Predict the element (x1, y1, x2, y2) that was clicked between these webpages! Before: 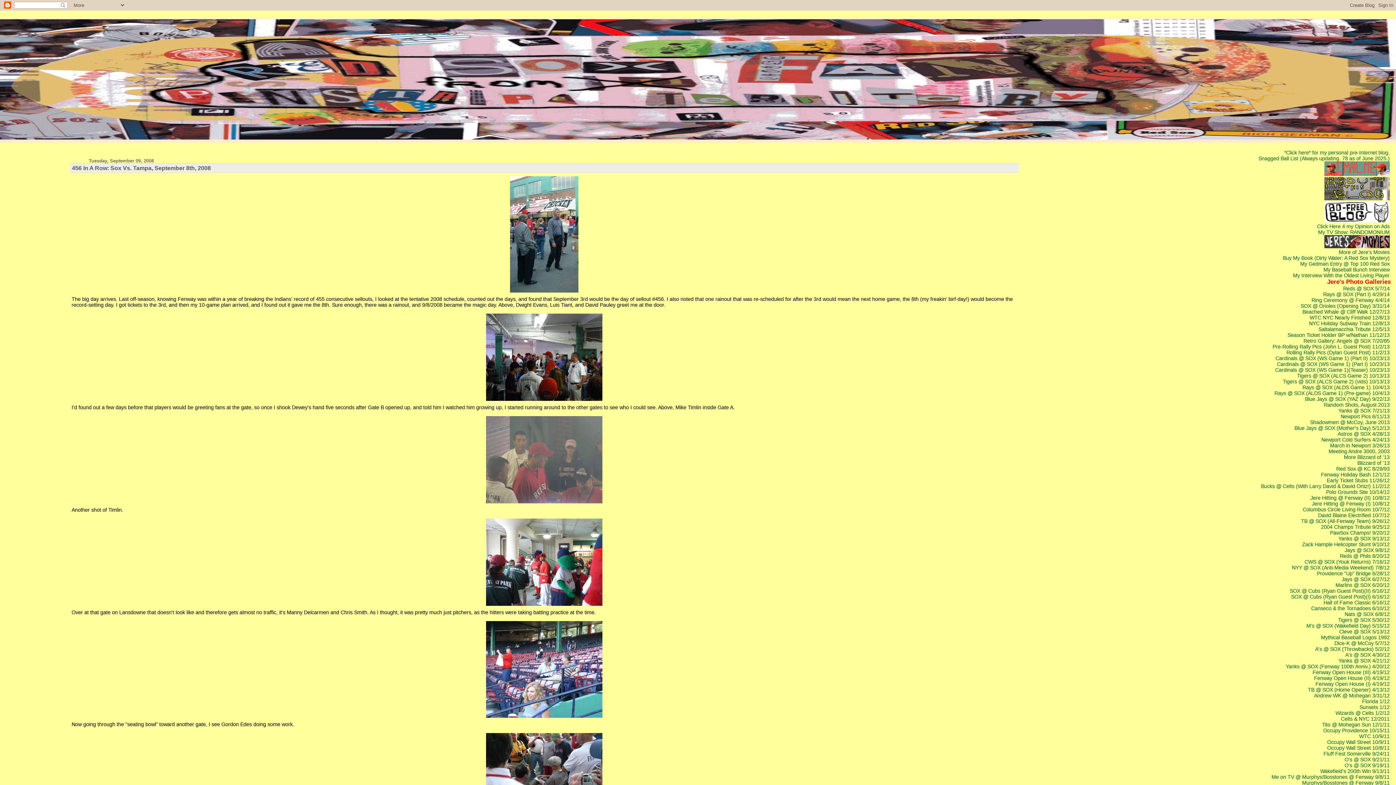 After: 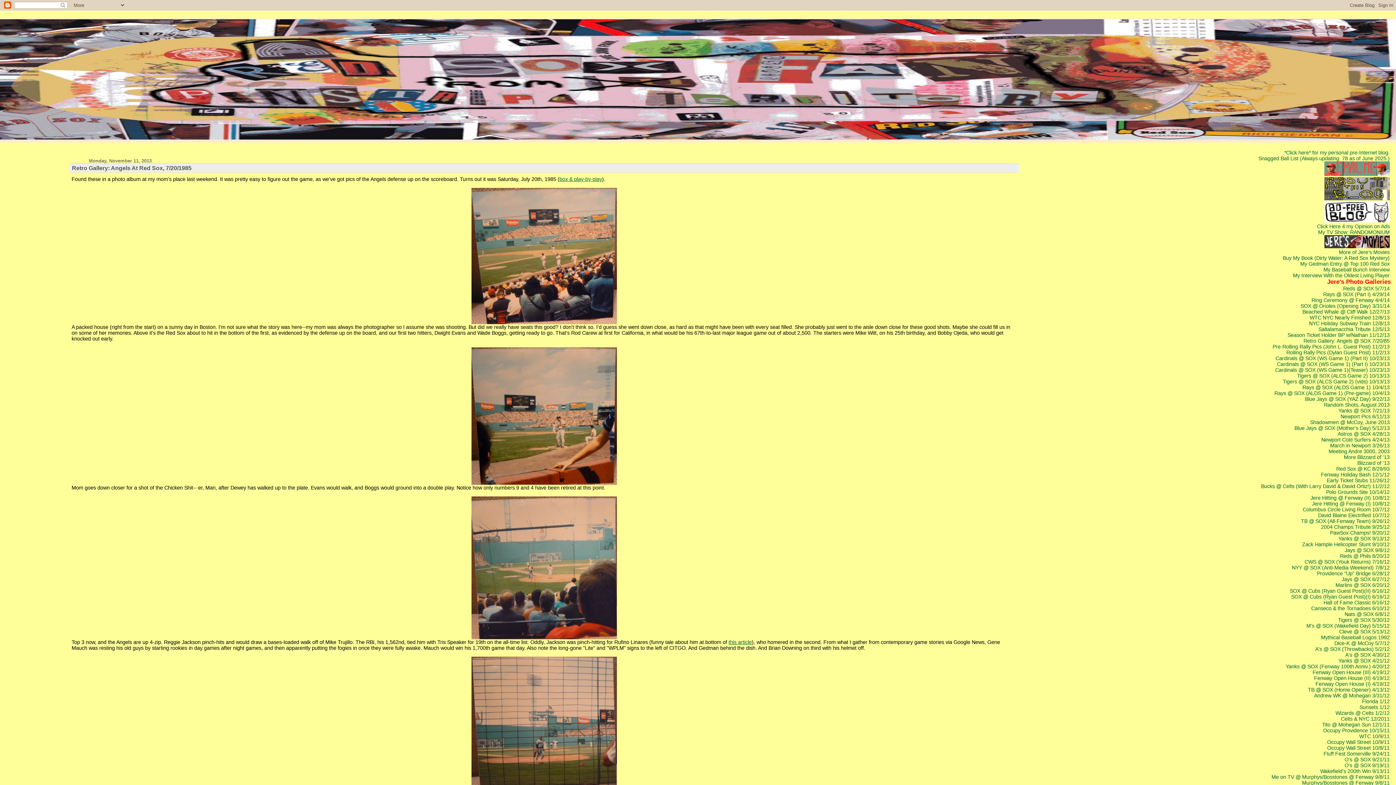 Action: label: Retro Gallery: Angels @ SOX 7/20/85 bbox: (1303, 337, 1390, 344)